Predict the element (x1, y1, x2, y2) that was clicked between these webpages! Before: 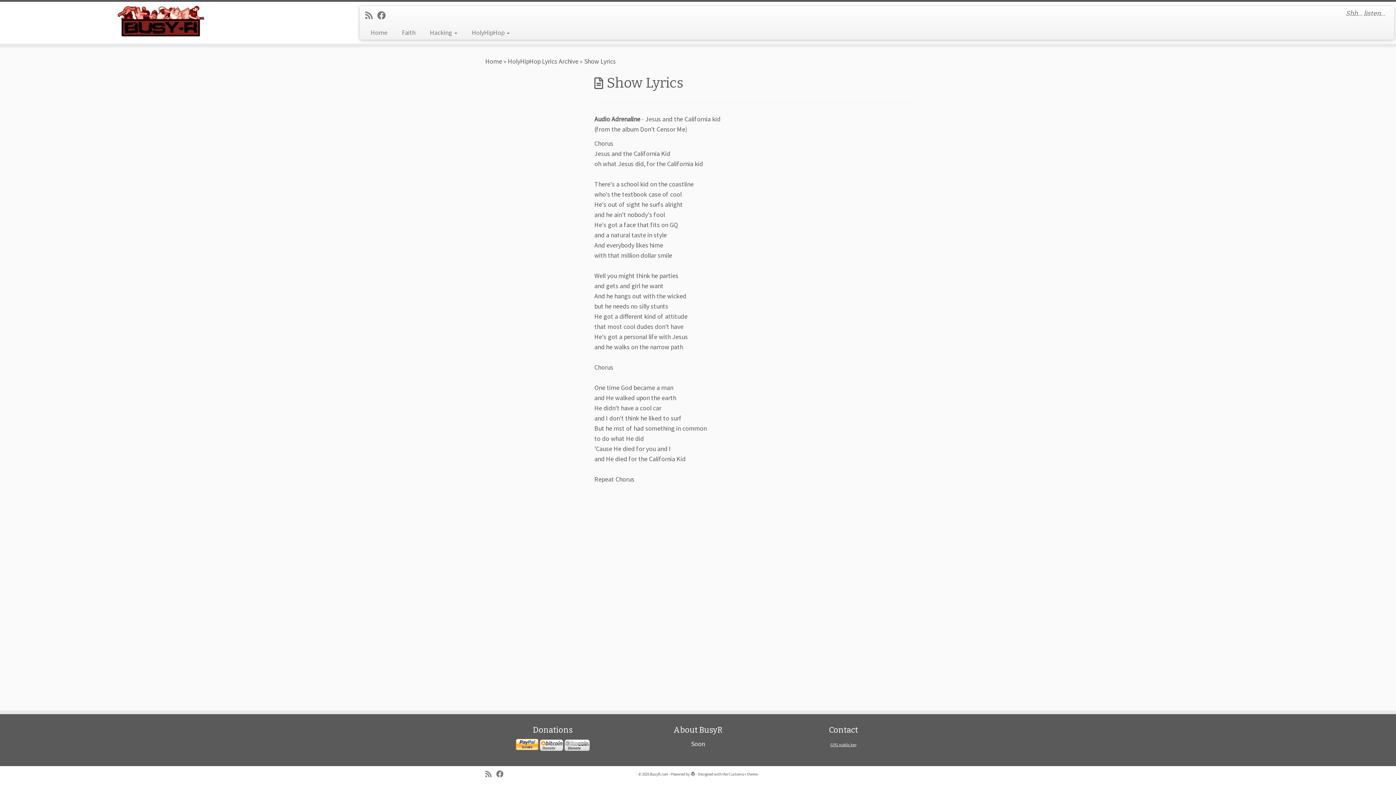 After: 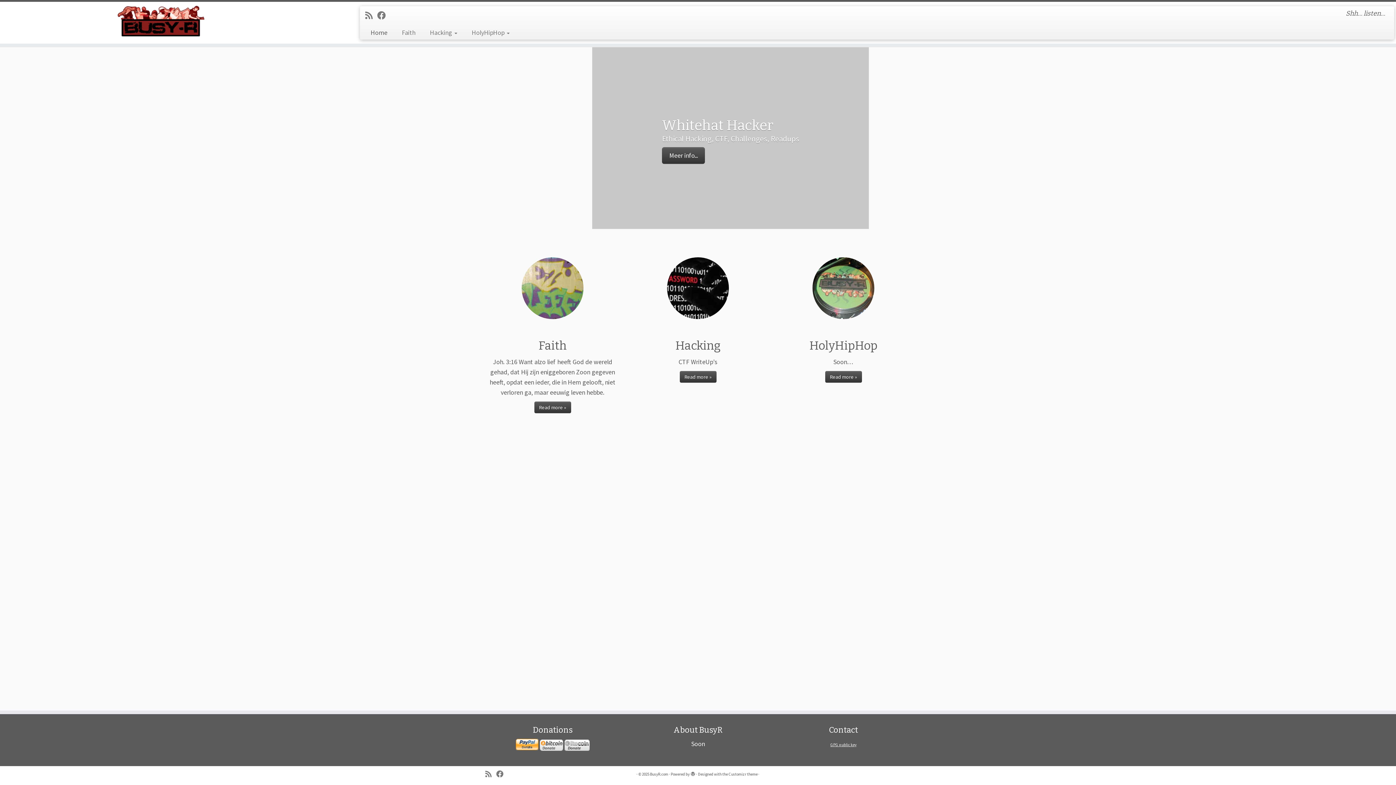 Action: label: Home bbox: (485, 57, 502, 65)